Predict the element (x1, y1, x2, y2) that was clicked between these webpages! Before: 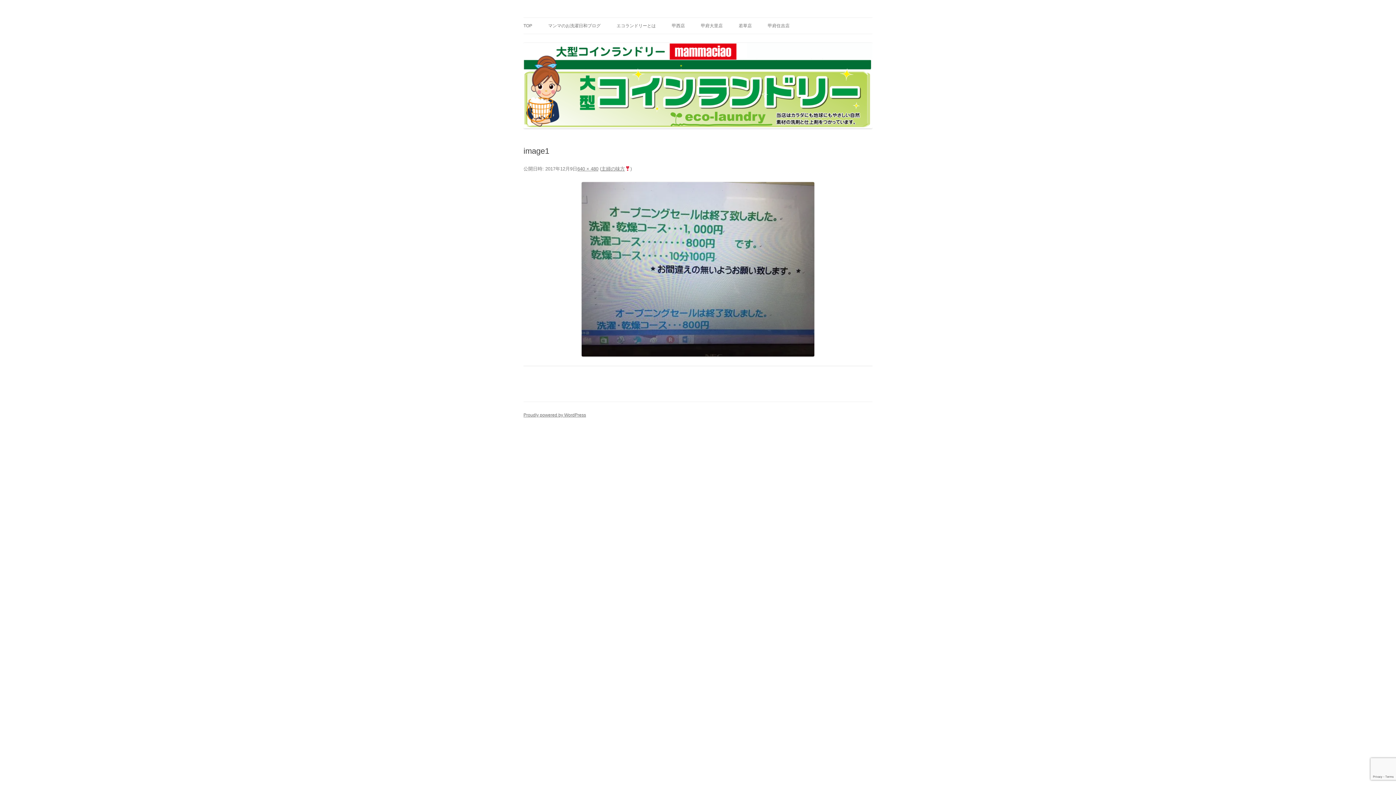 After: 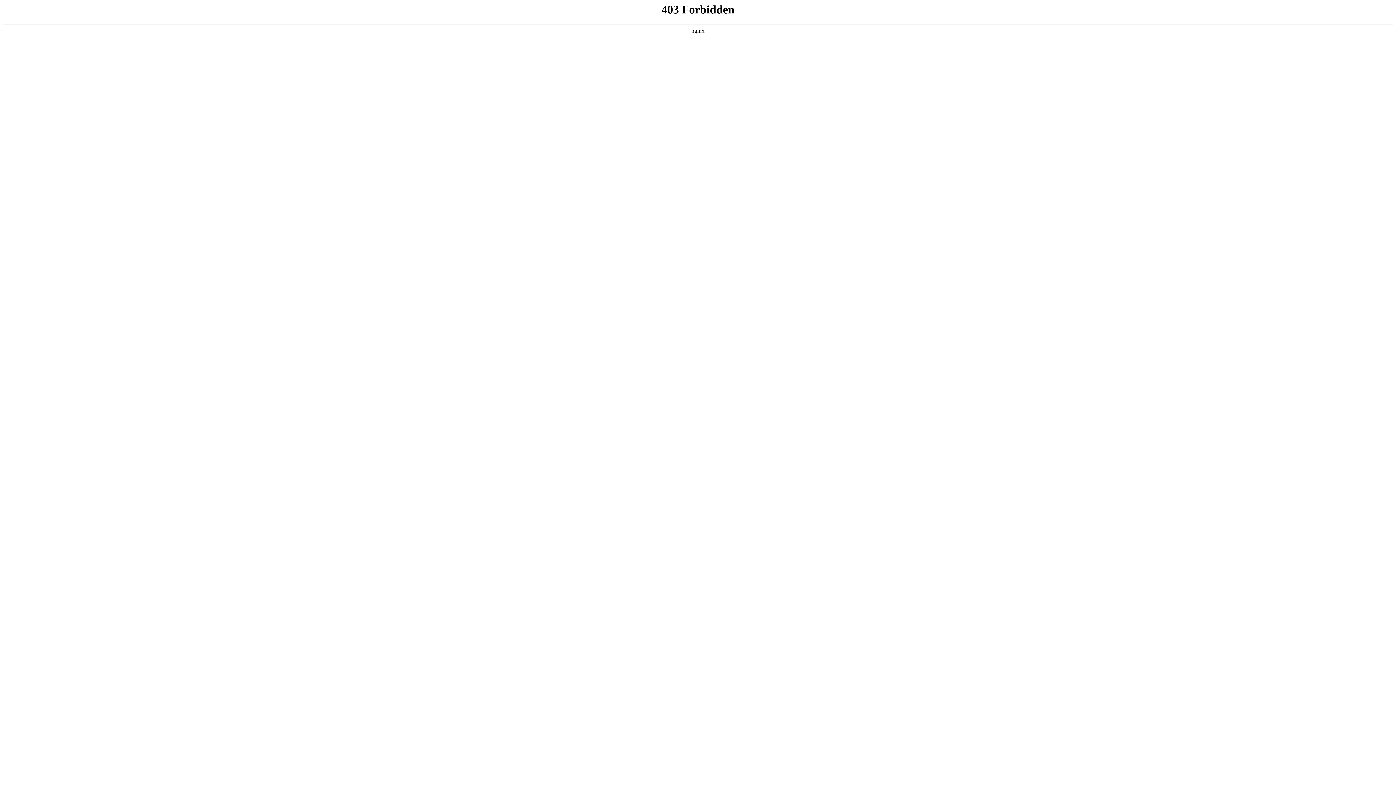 Action: label: Proudly powered by WordPress bbox: (523, 412, 586, 417)